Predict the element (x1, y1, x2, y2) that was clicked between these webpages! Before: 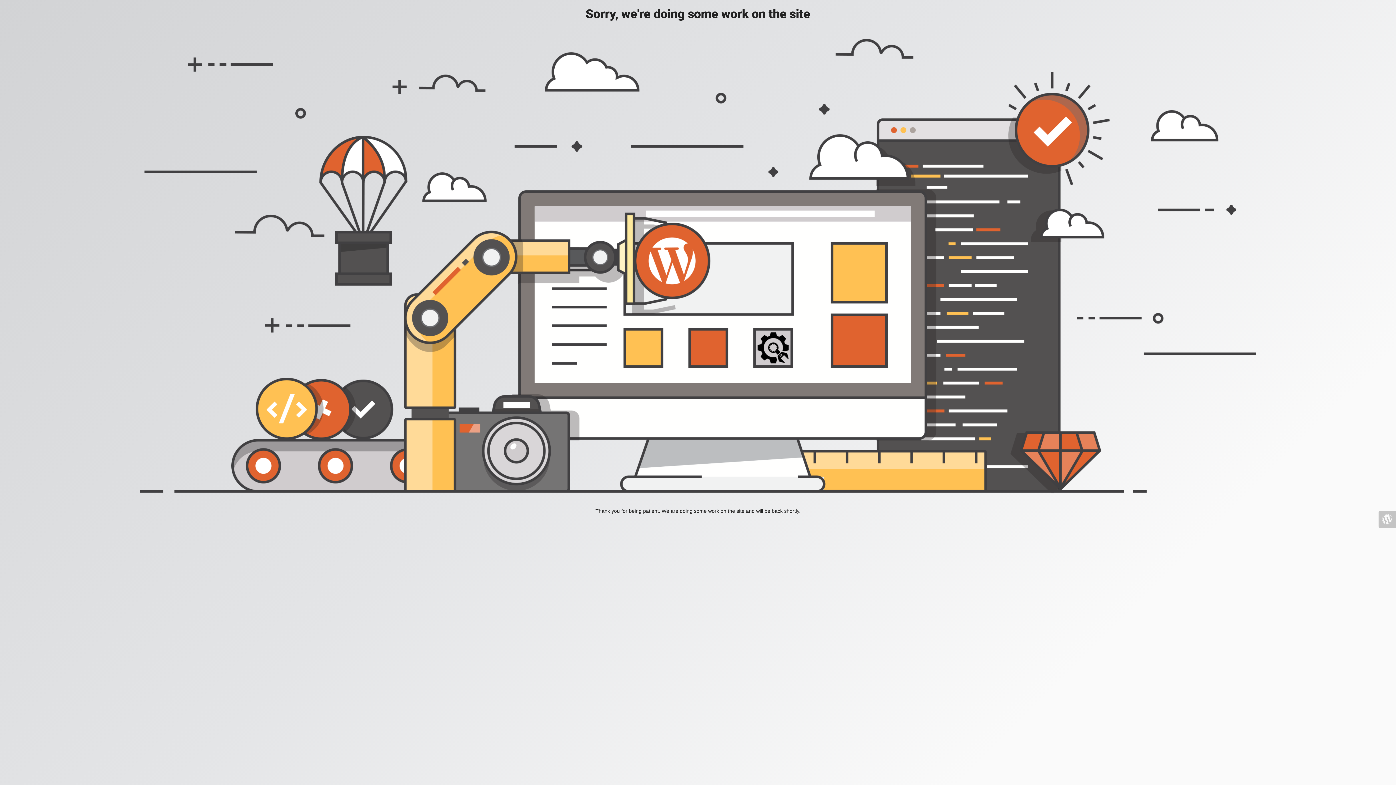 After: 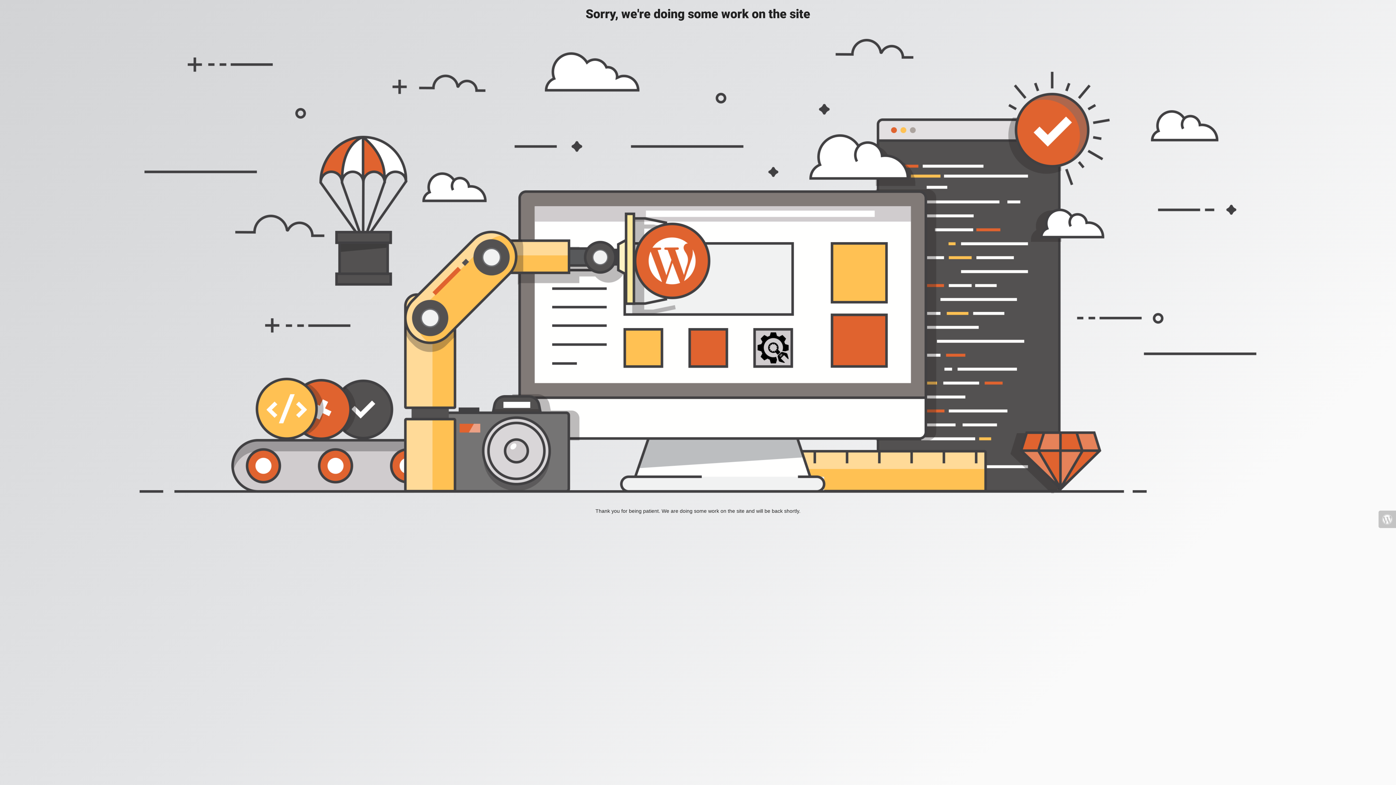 Action: bbox: (1378, 510, 1396, 528)